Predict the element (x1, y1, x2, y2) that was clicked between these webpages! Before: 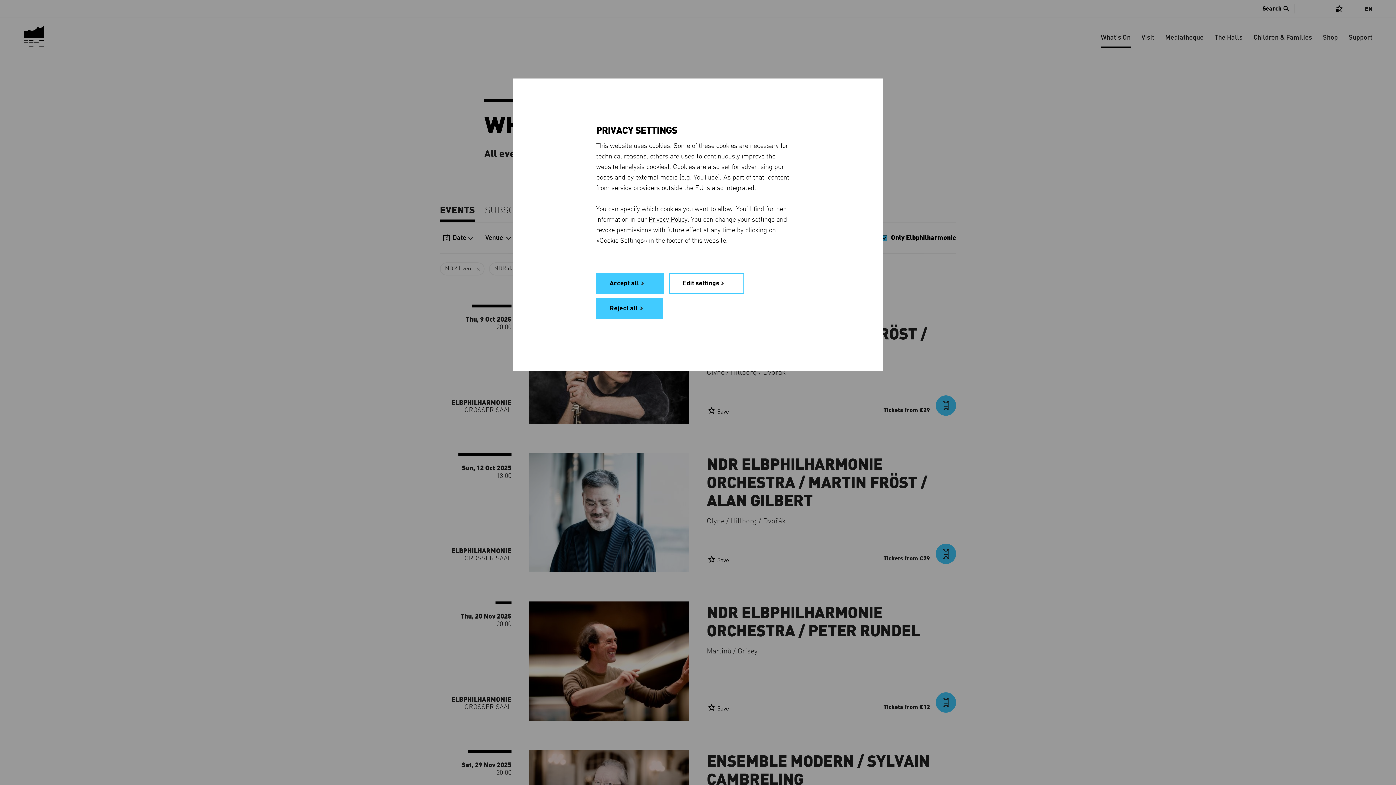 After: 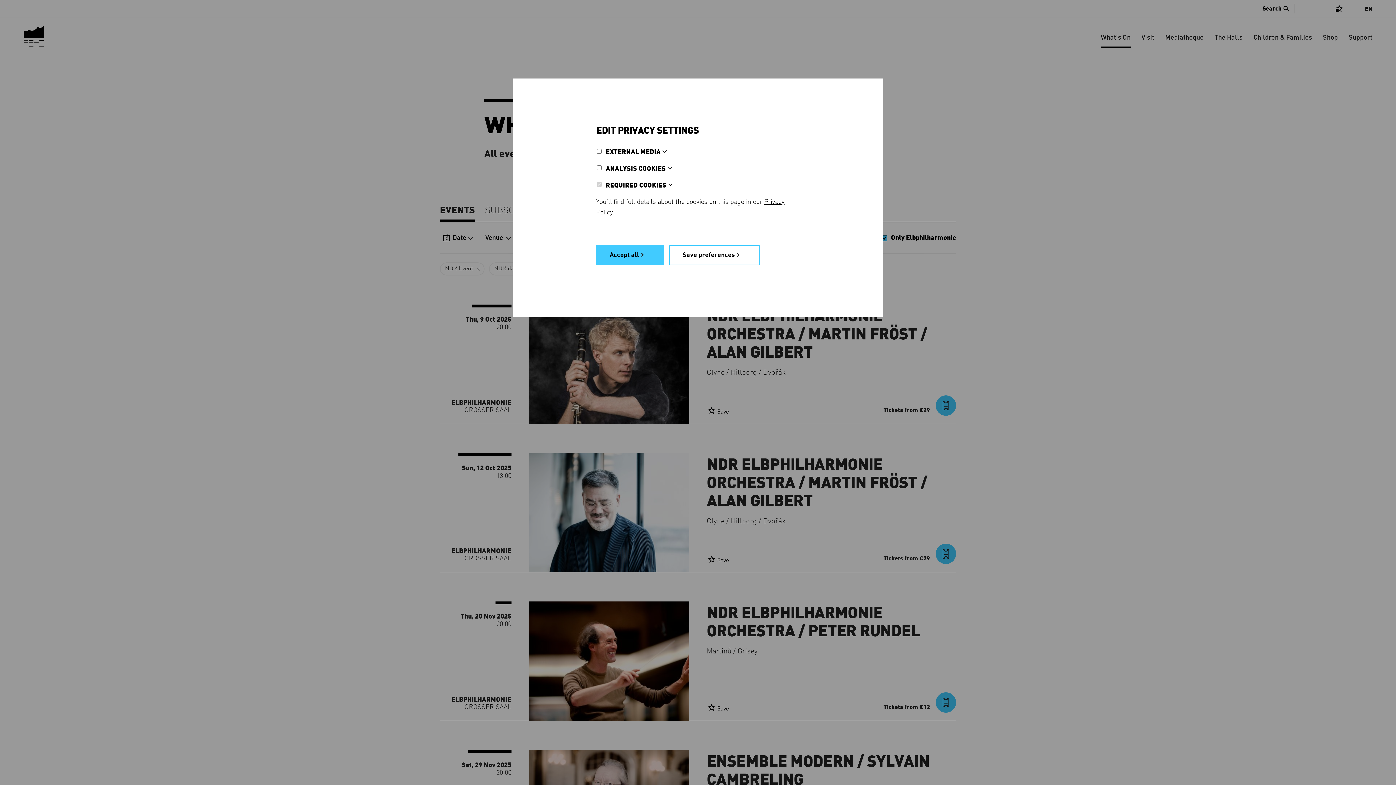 Action: bbox: (669, 273, 744, 293) label: Edit settings